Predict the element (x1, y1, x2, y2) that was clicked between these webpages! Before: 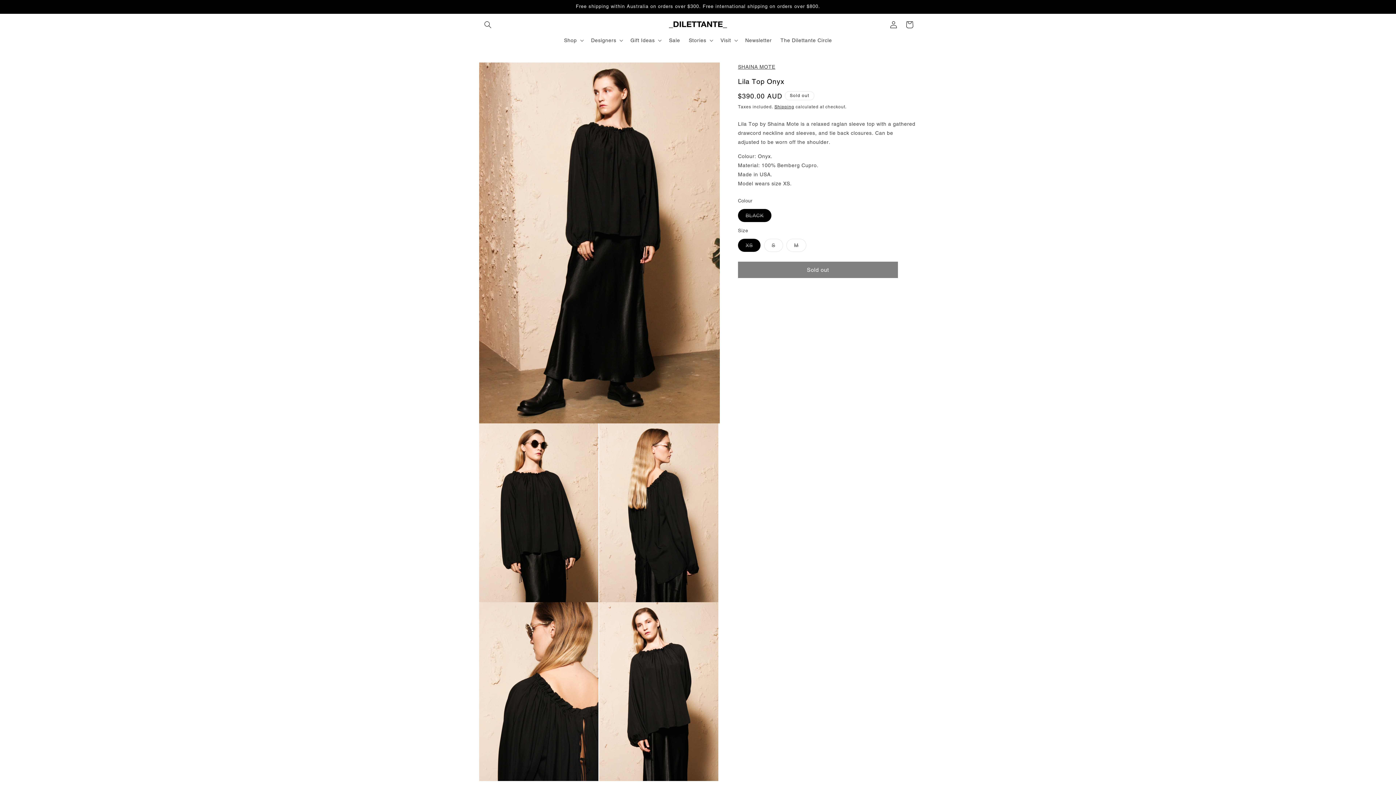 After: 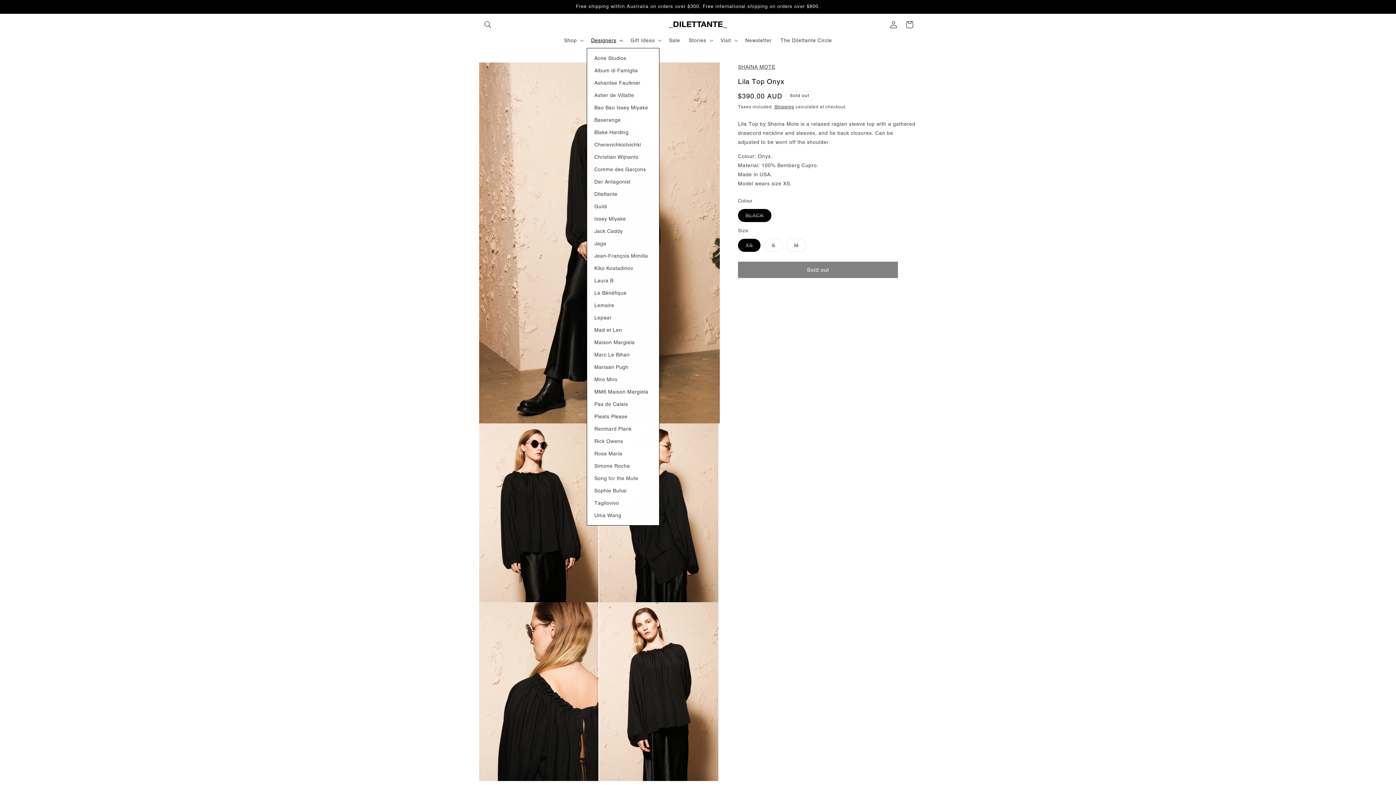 Action: label: Designers bbox: (586, 32, 626, 48)